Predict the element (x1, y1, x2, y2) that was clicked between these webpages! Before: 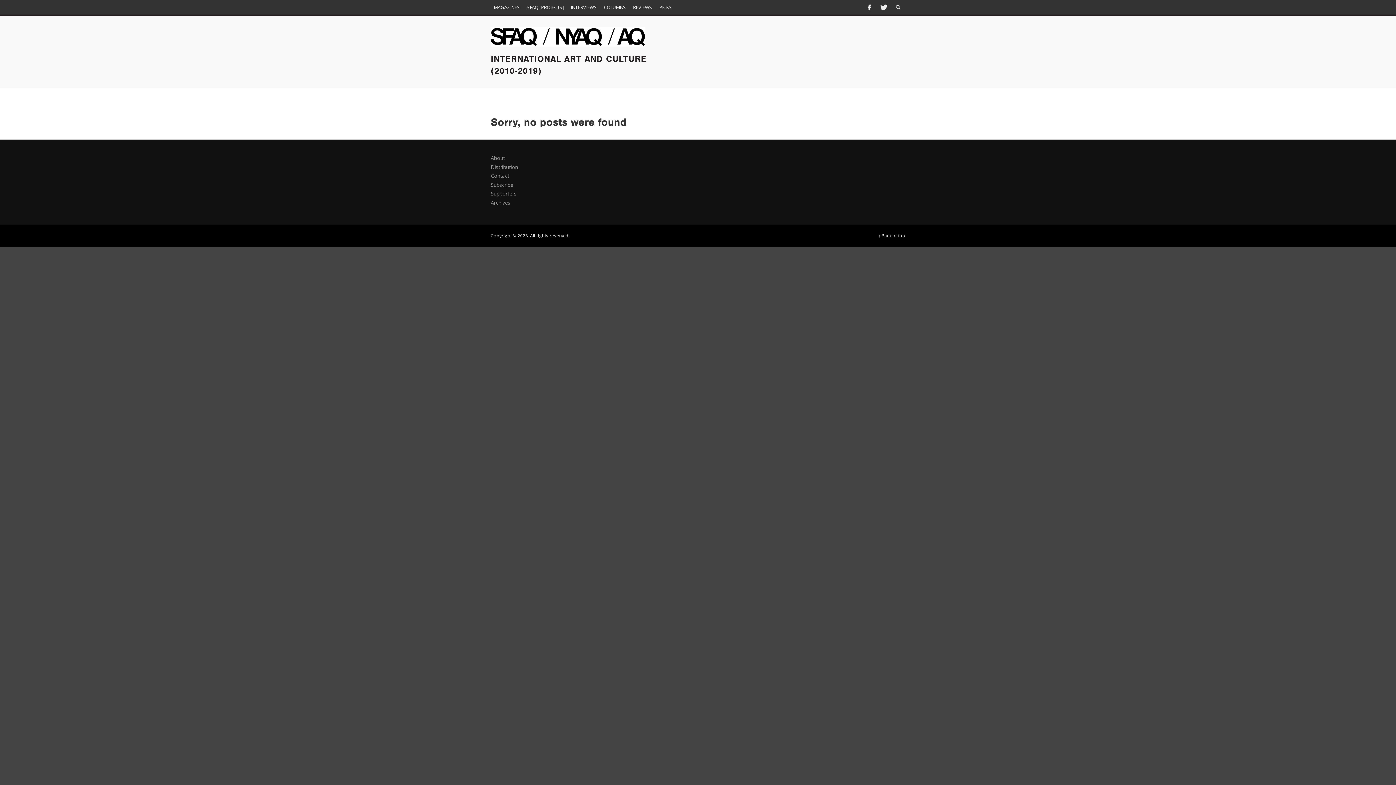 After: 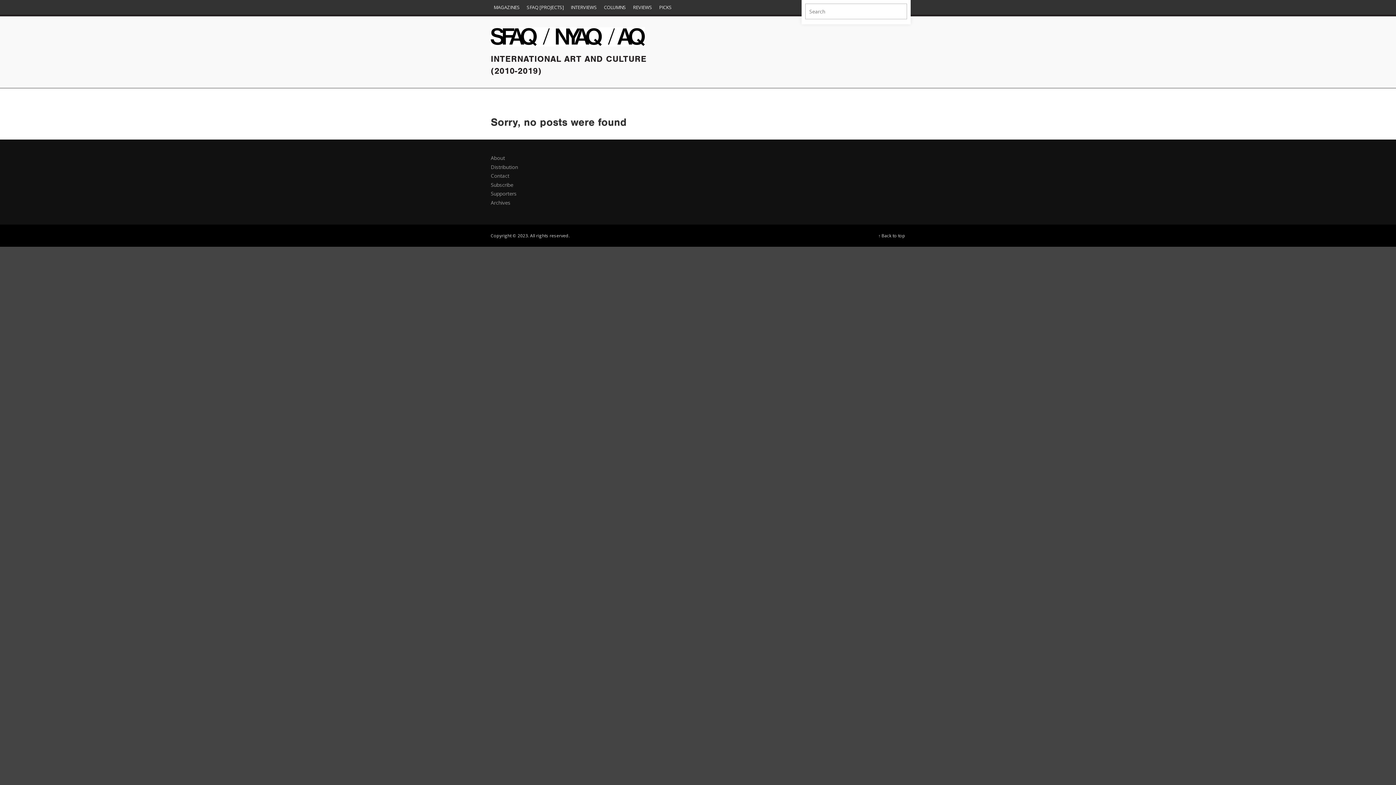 Action: bbox: (891, 0, 905, 14)